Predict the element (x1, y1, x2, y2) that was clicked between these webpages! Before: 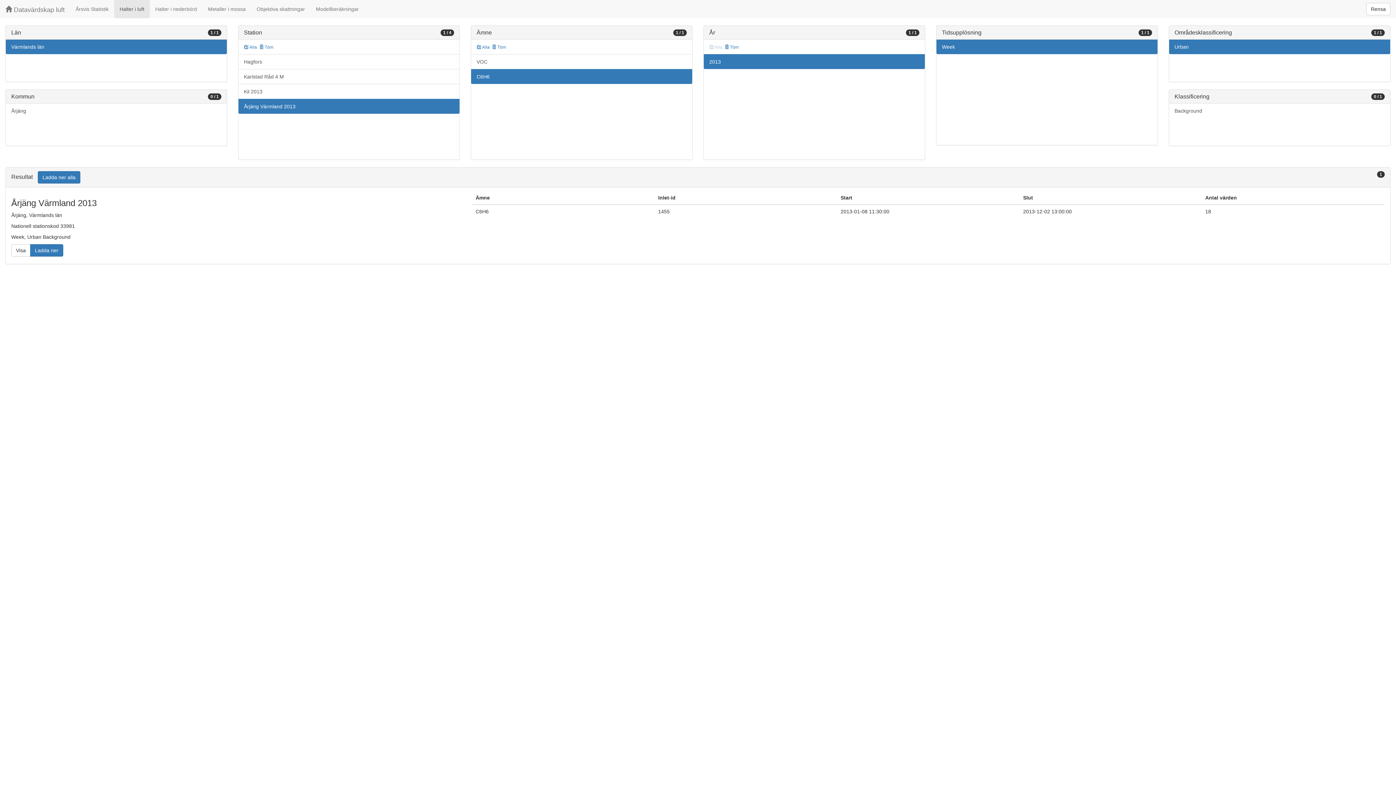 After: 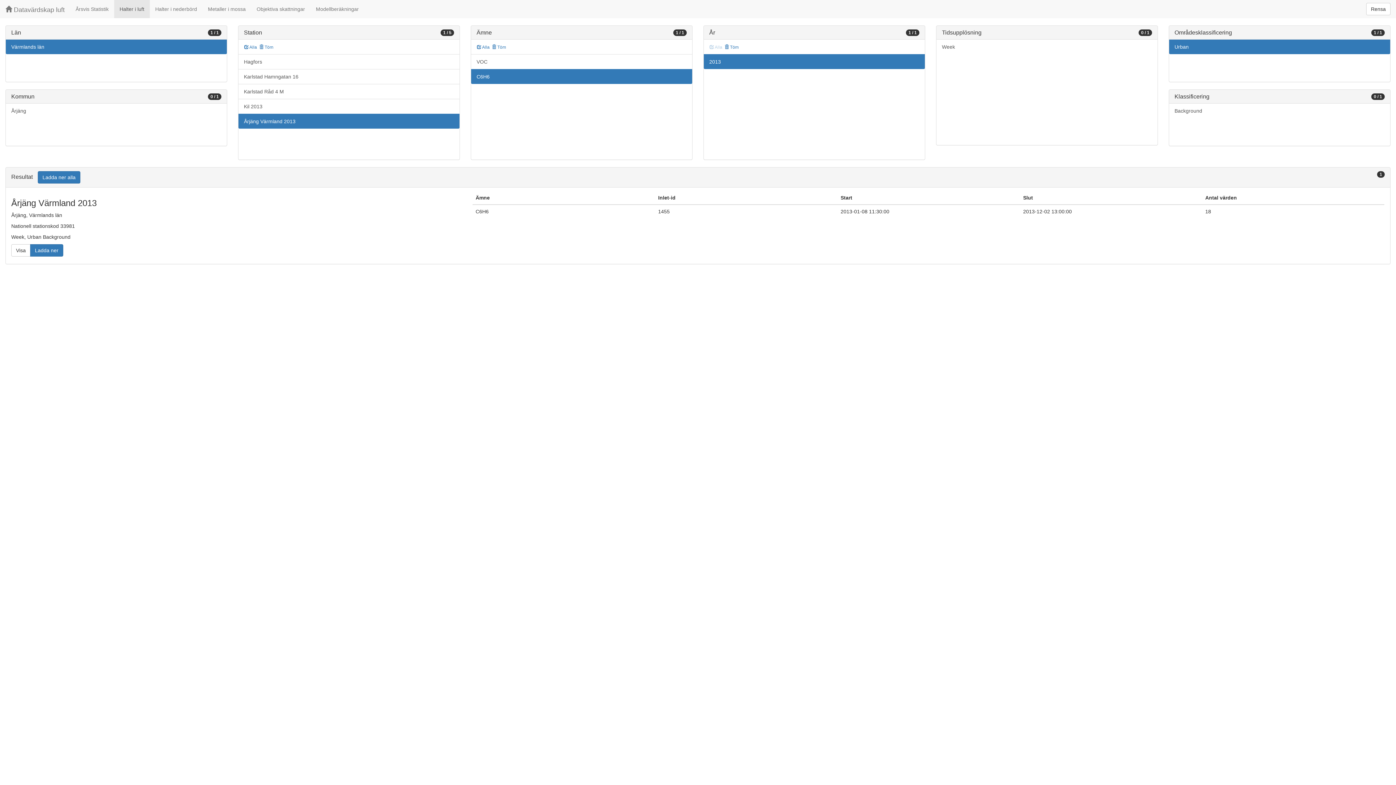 Action: bbox: (936, 39, 1157, 54) label: Week